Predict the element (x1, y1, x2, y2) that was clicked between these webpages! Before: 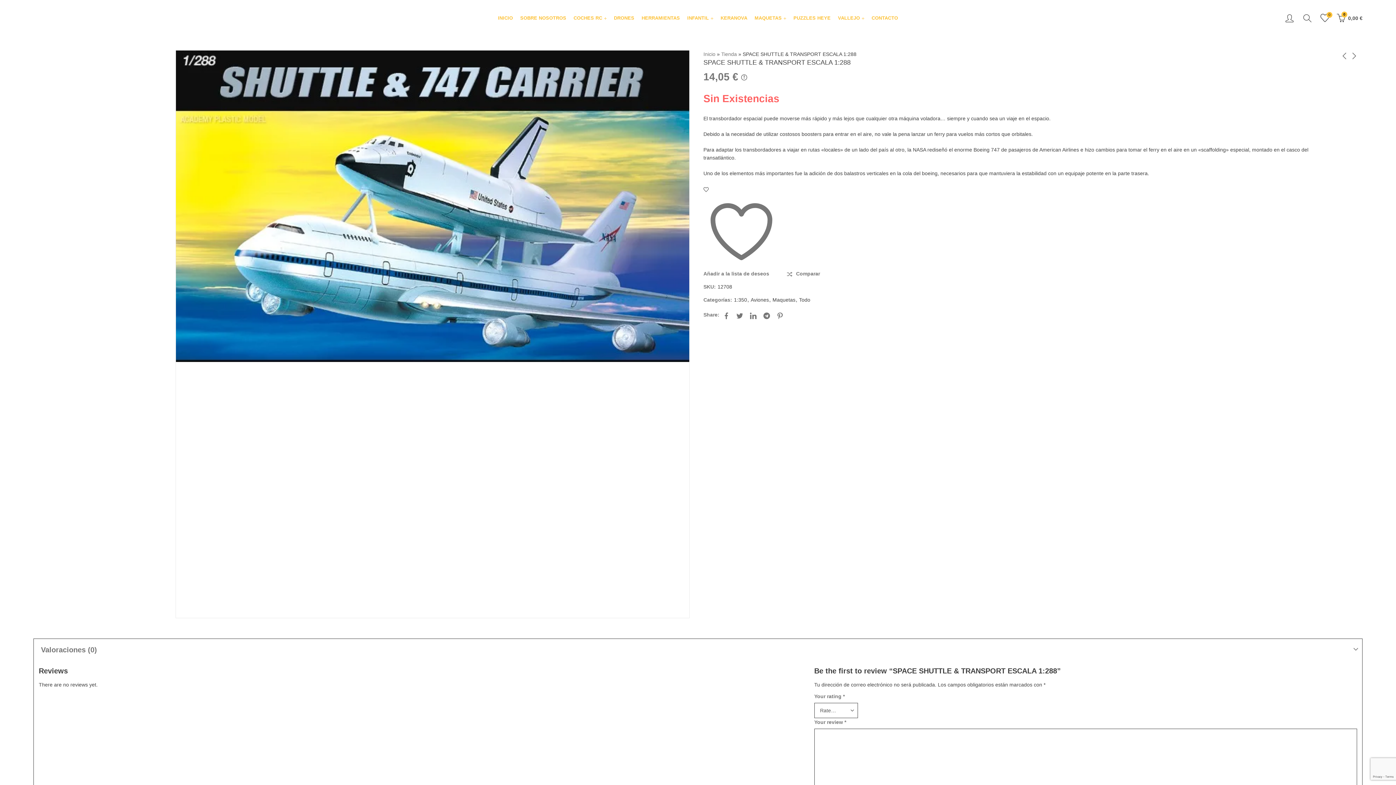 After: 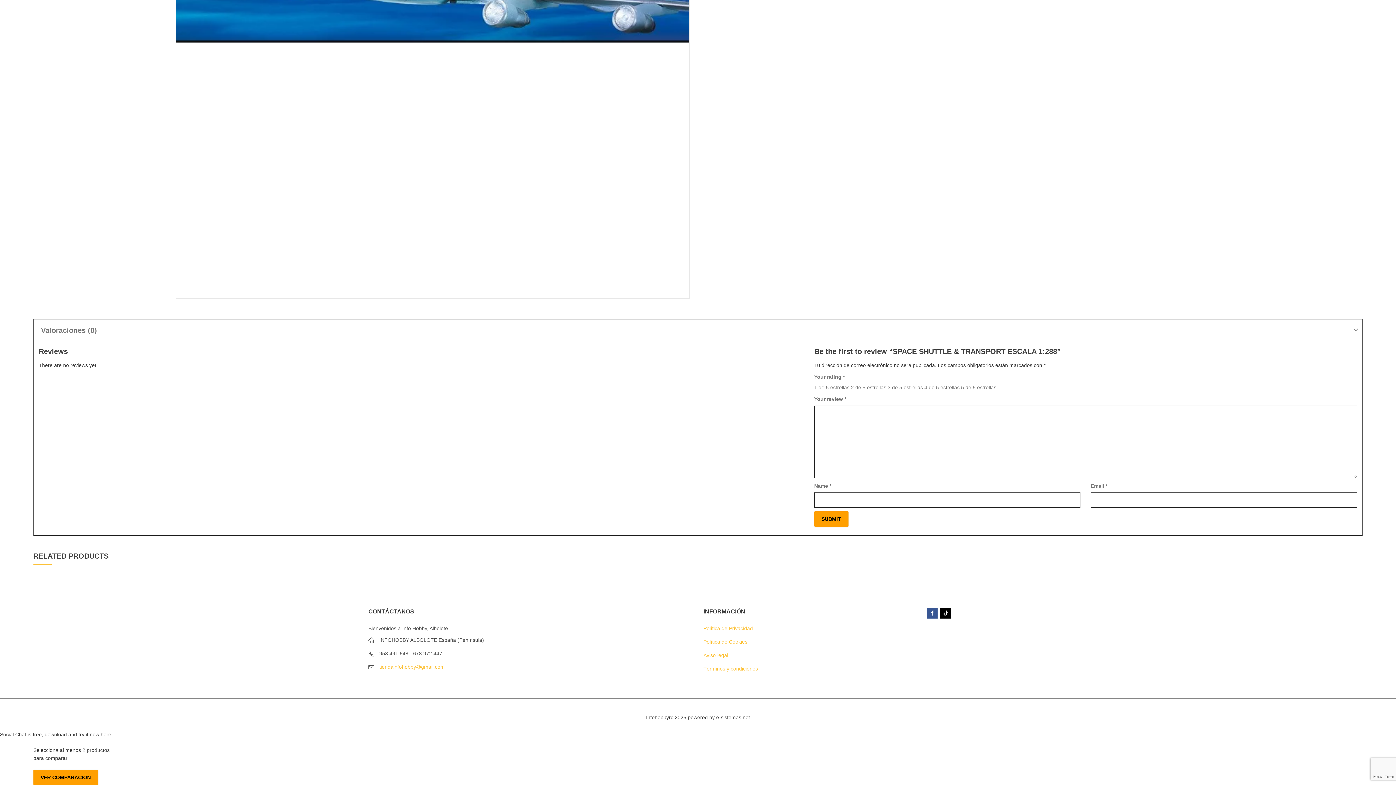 Action: label: Valoraciones (0) bbox: (33, 639, 1362, 660)